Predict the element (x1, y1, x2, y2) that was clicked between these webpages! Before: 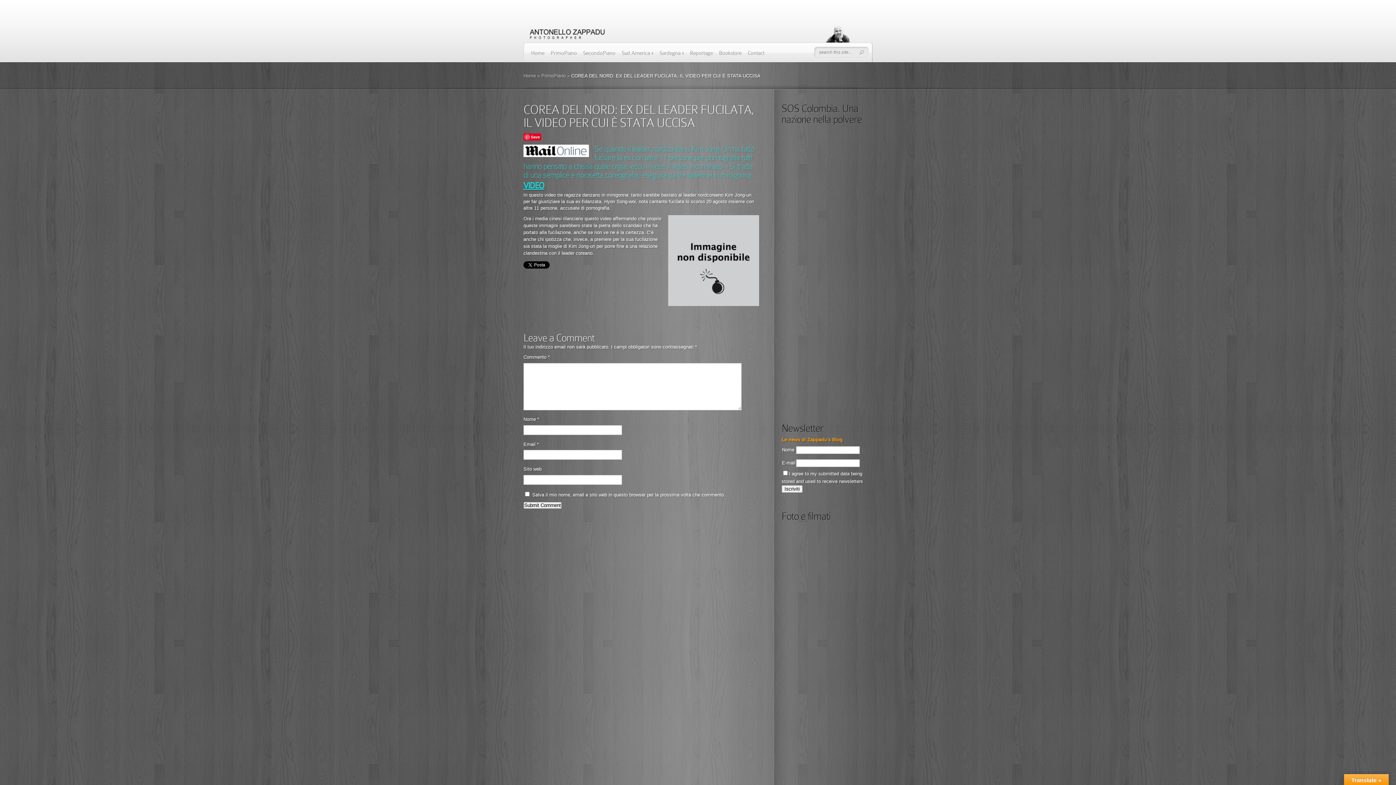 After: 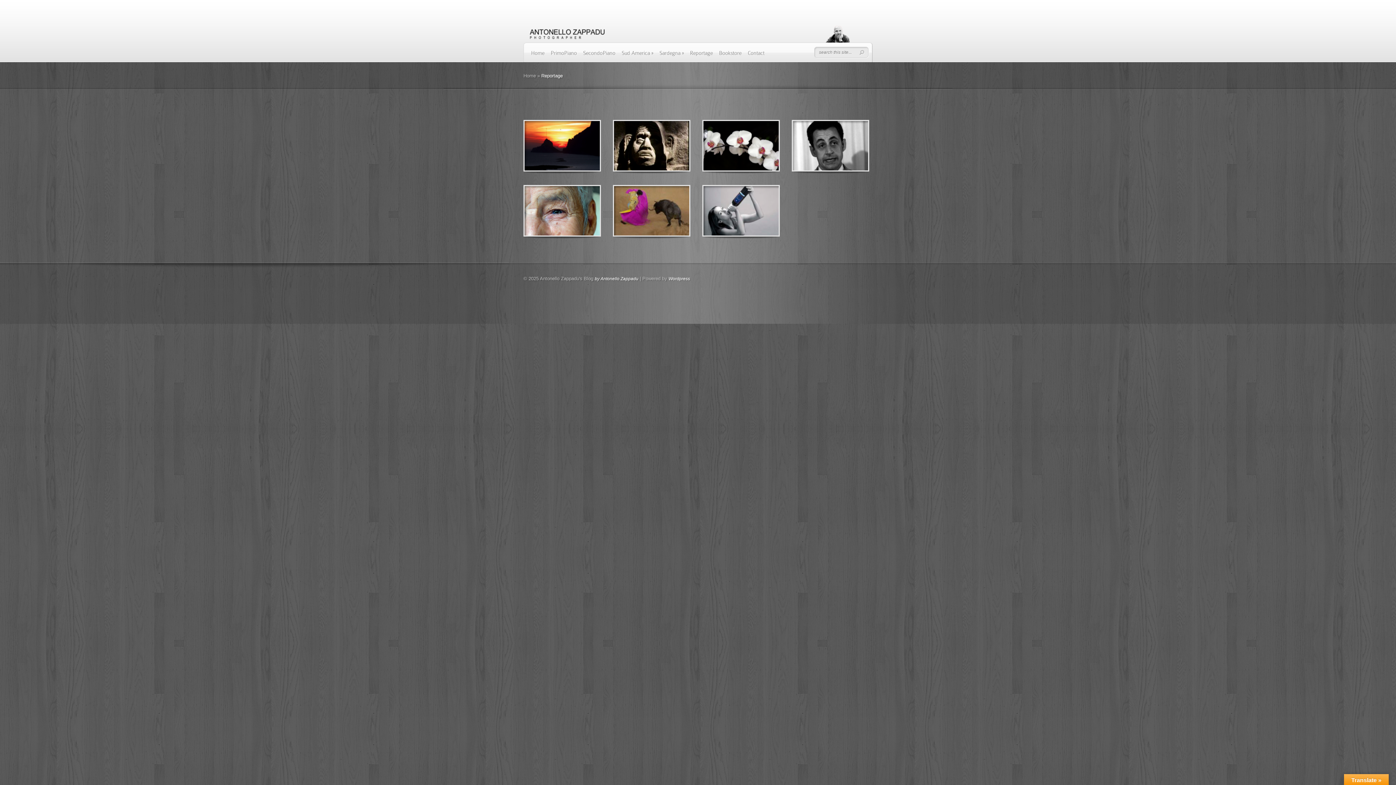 Action: label: Reportage bbox: (690, 49, 713, 61)